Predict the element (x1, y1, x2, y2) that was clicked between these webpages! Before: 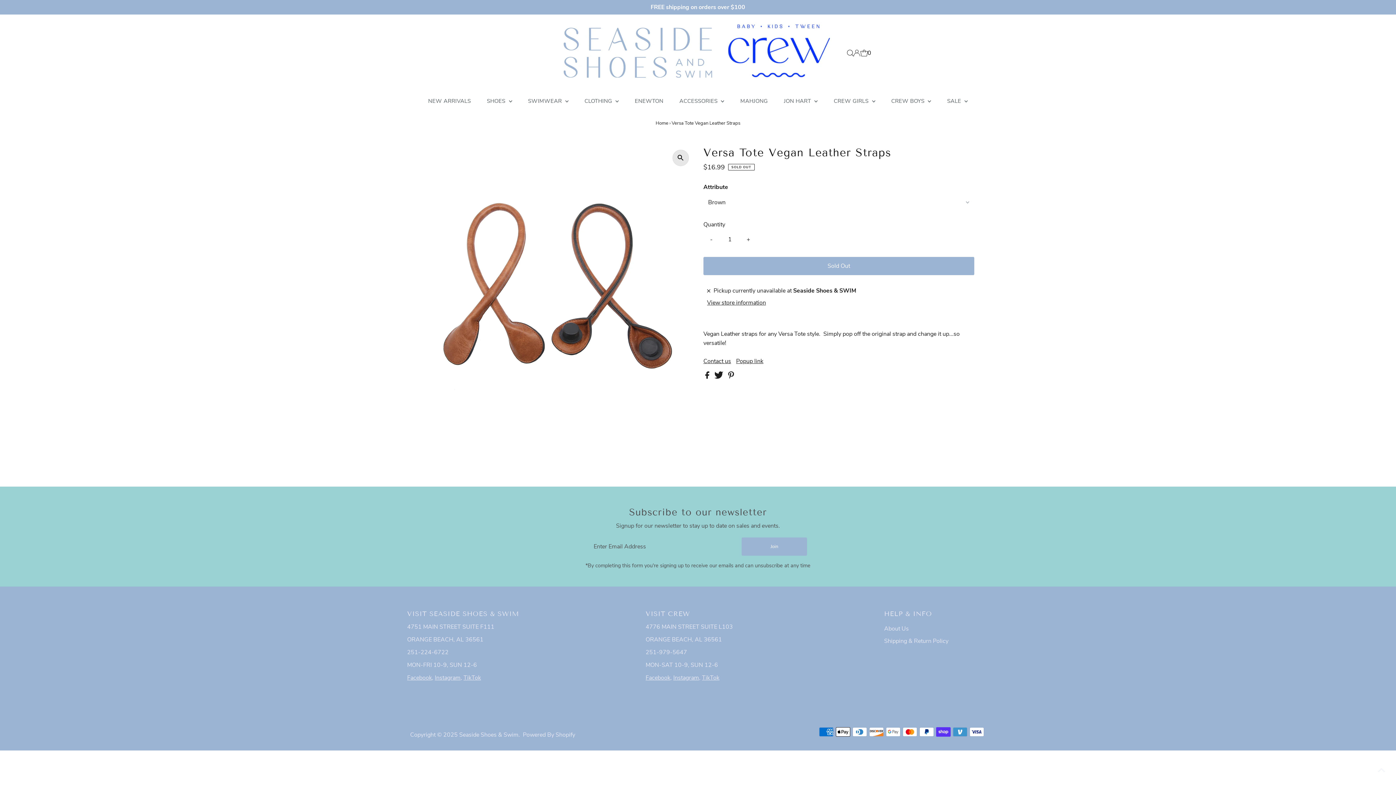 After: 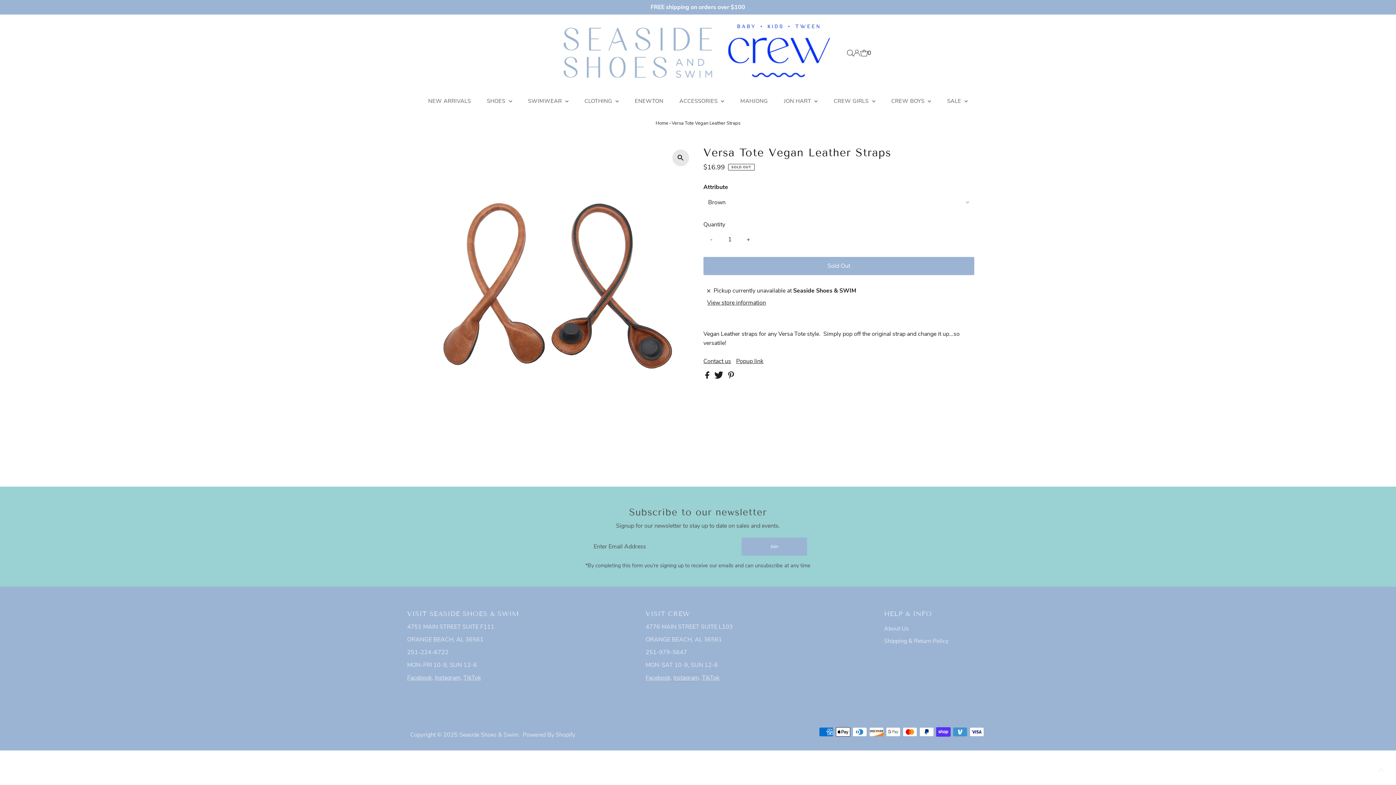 Action: bbox: (673, 674, 699, 682) label: Instagram